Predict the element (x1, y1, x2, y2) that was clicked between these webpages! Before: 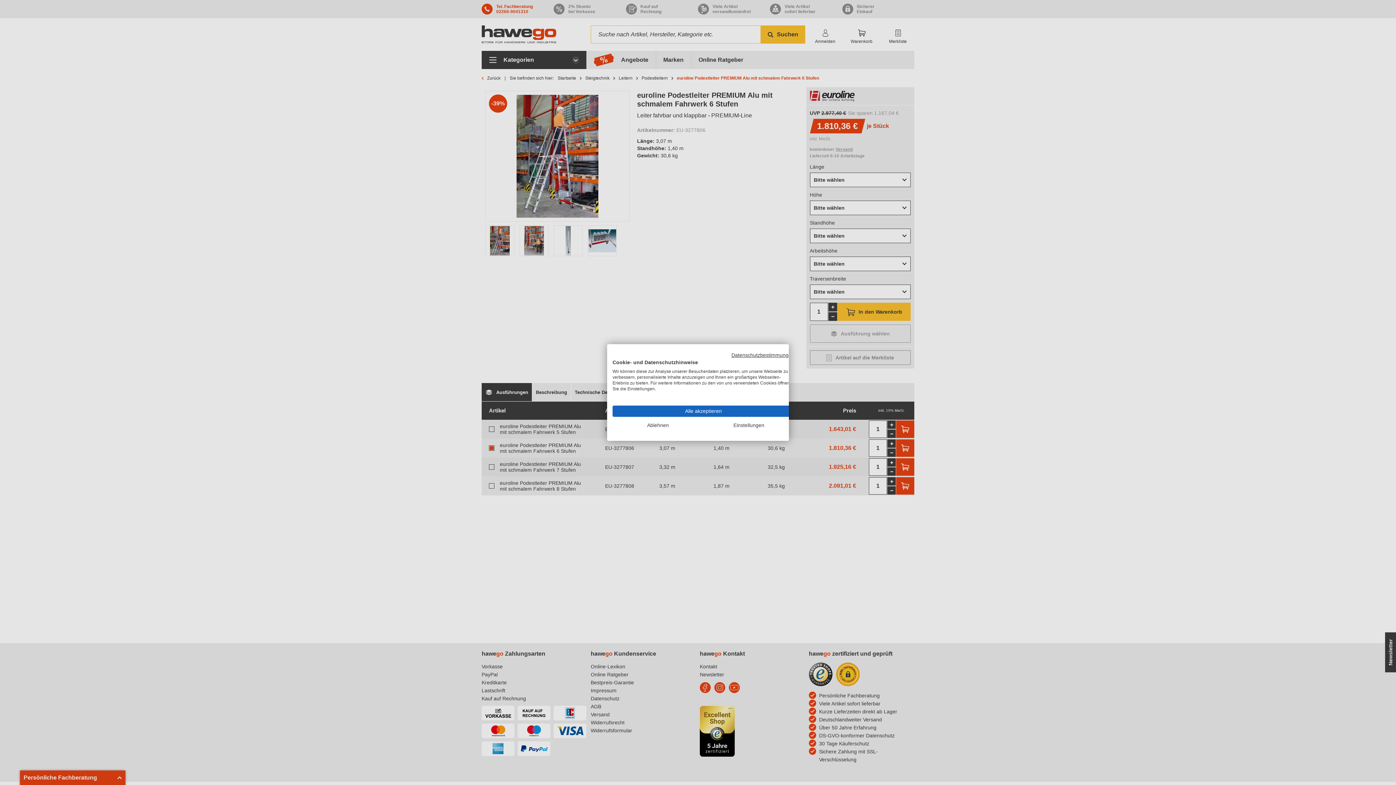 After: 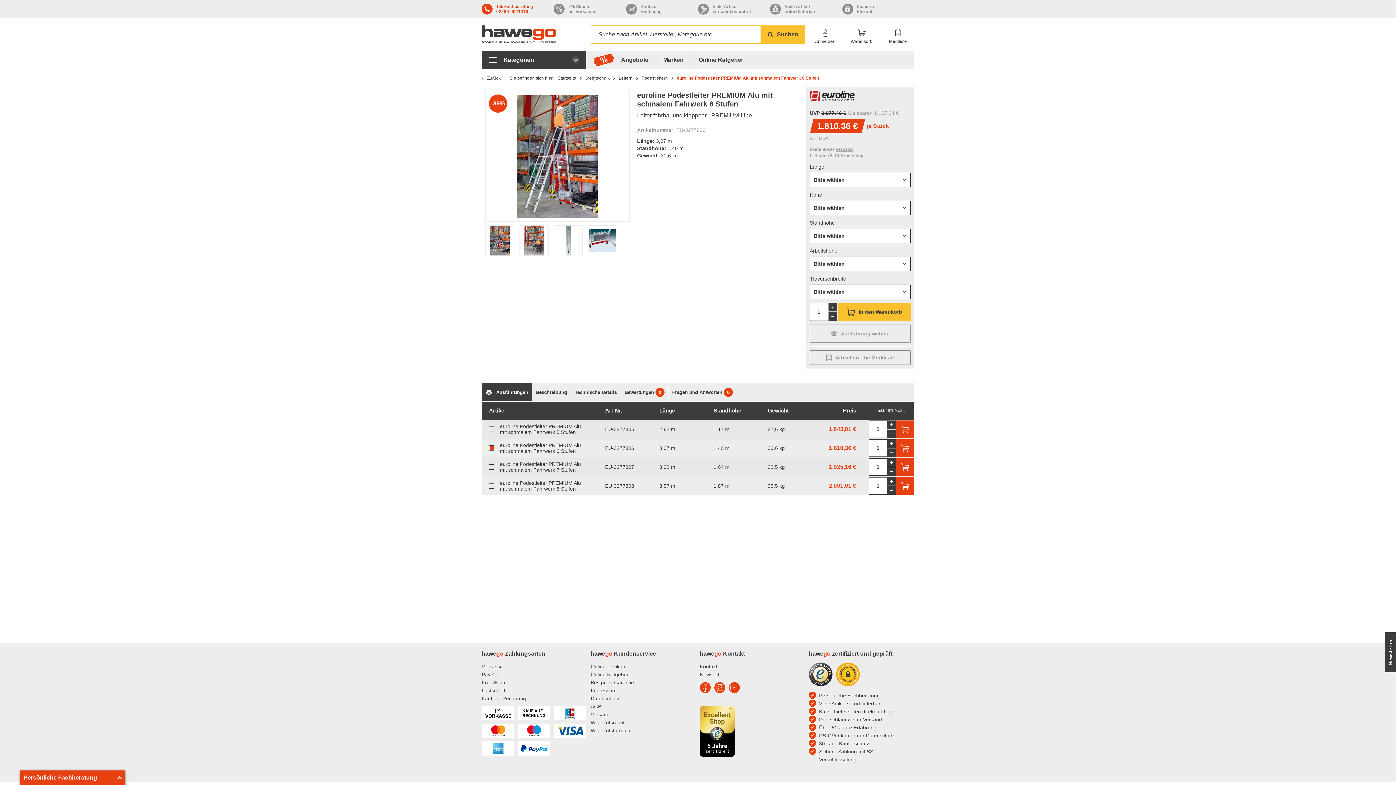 Action: bbox: (612, 420, 703, 431) label: Alle verweigern cookies